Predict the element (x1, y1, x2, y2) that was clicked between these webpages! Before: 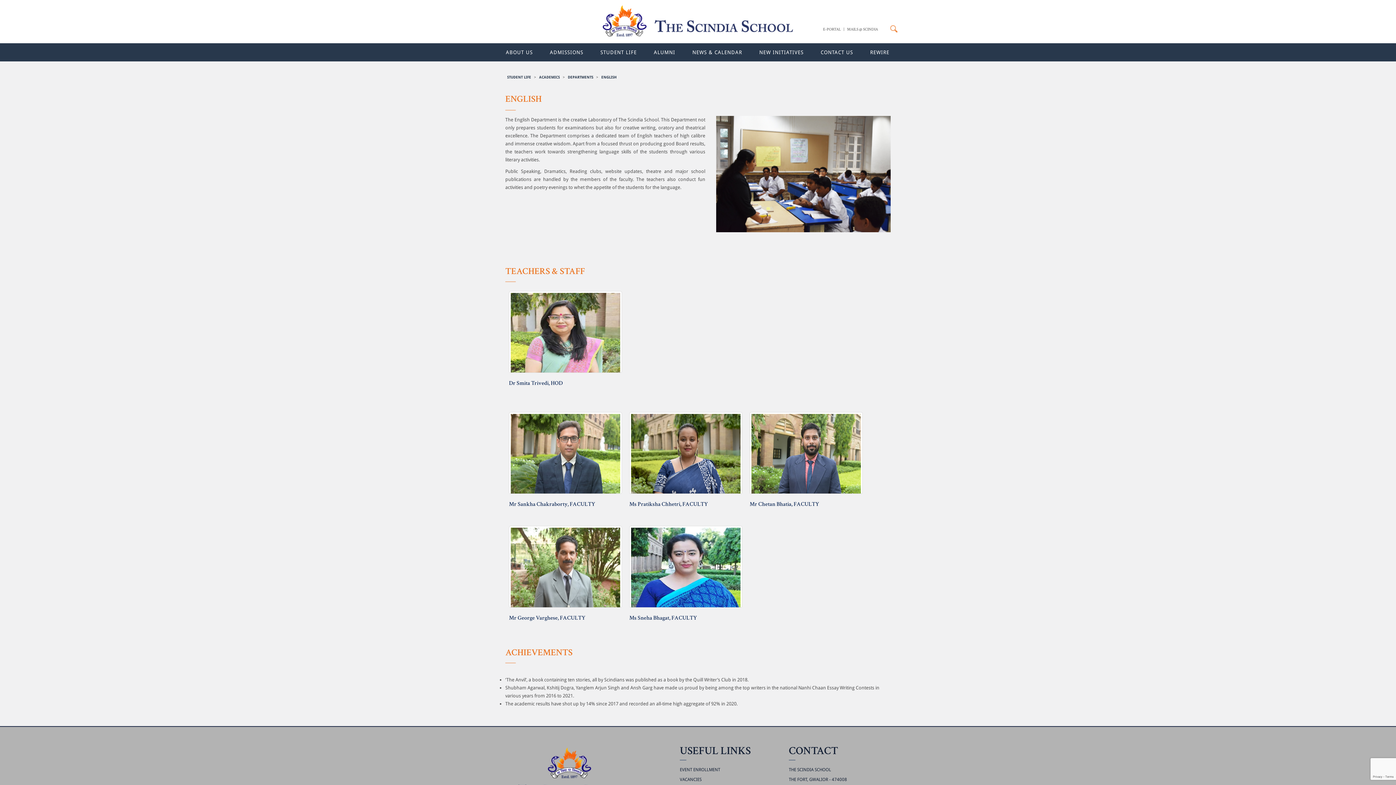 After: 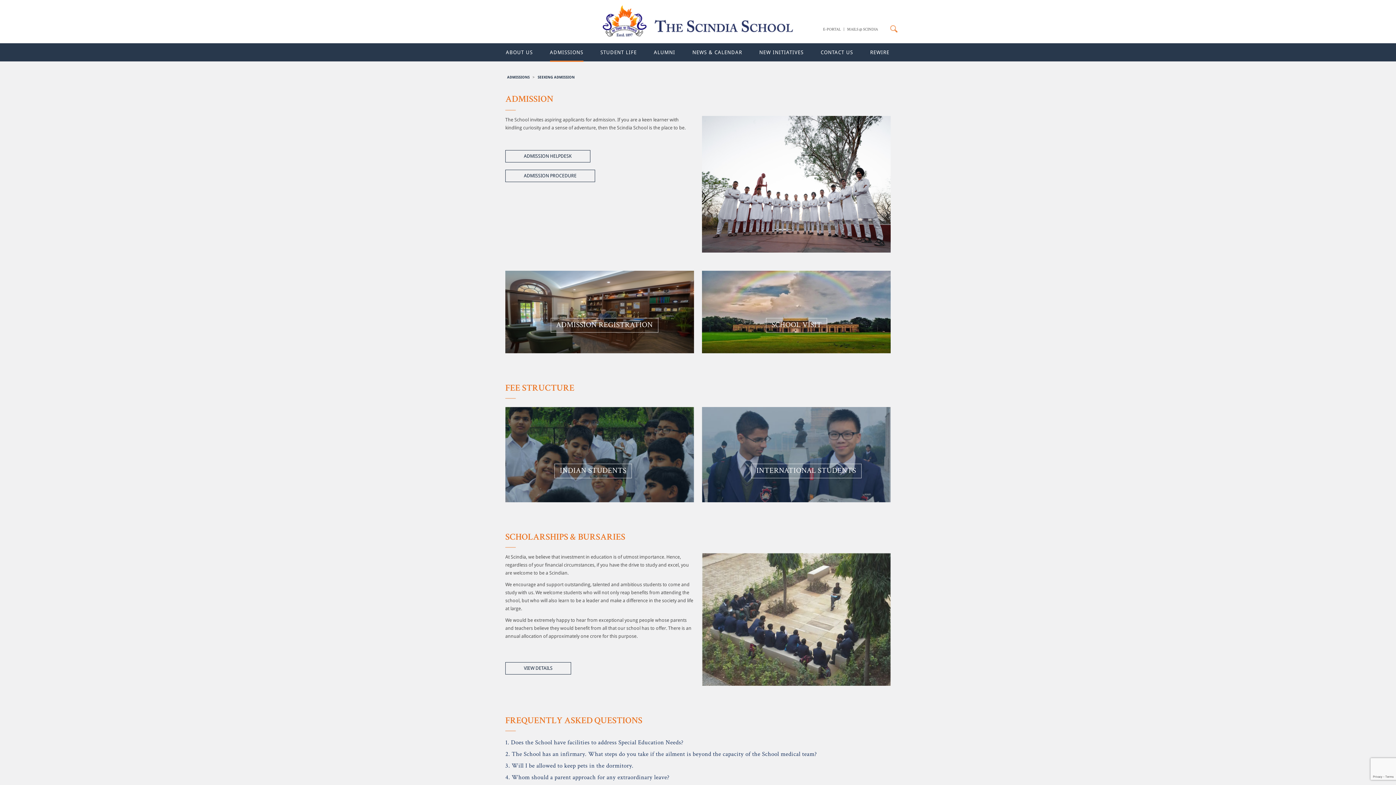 Action: label: ADMISSIONS bbox: (541, 43, 592, 61)